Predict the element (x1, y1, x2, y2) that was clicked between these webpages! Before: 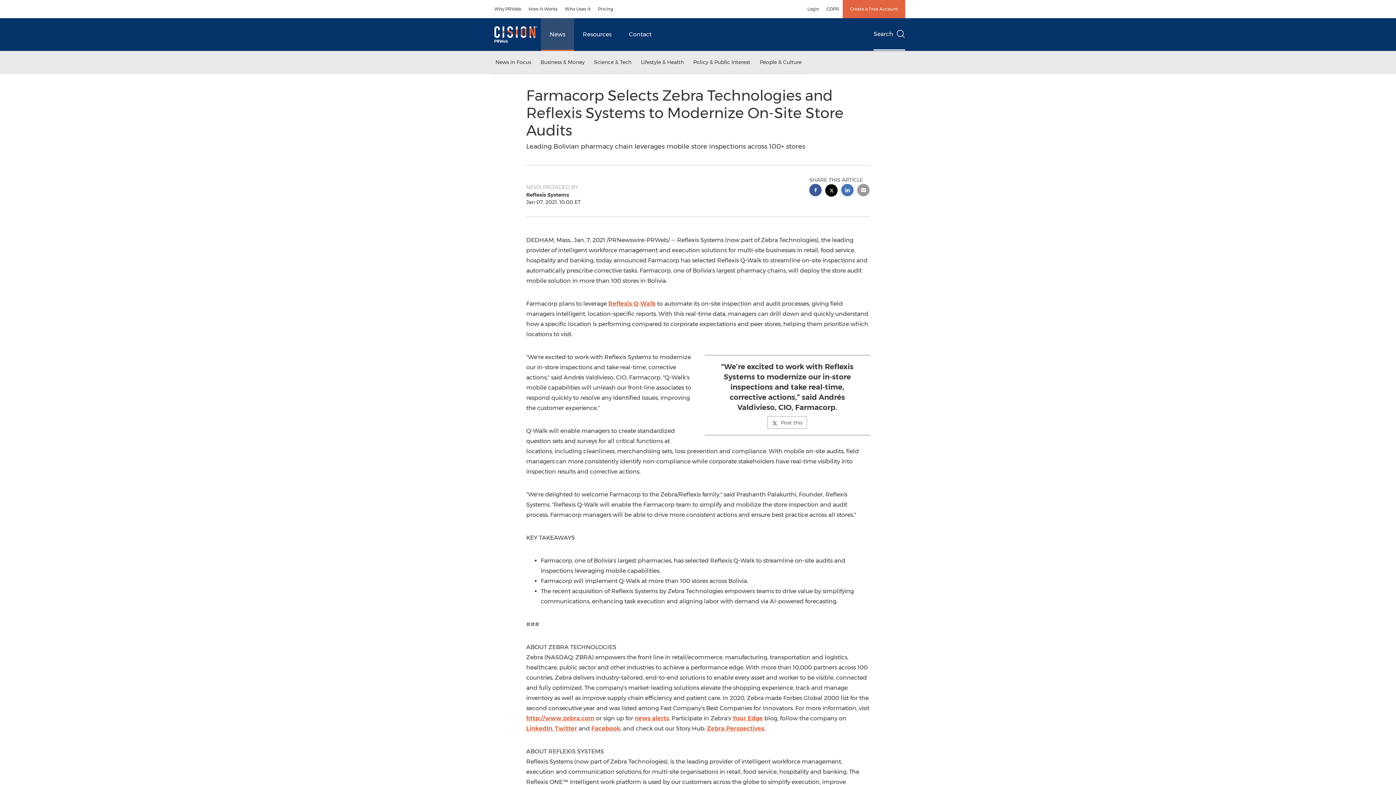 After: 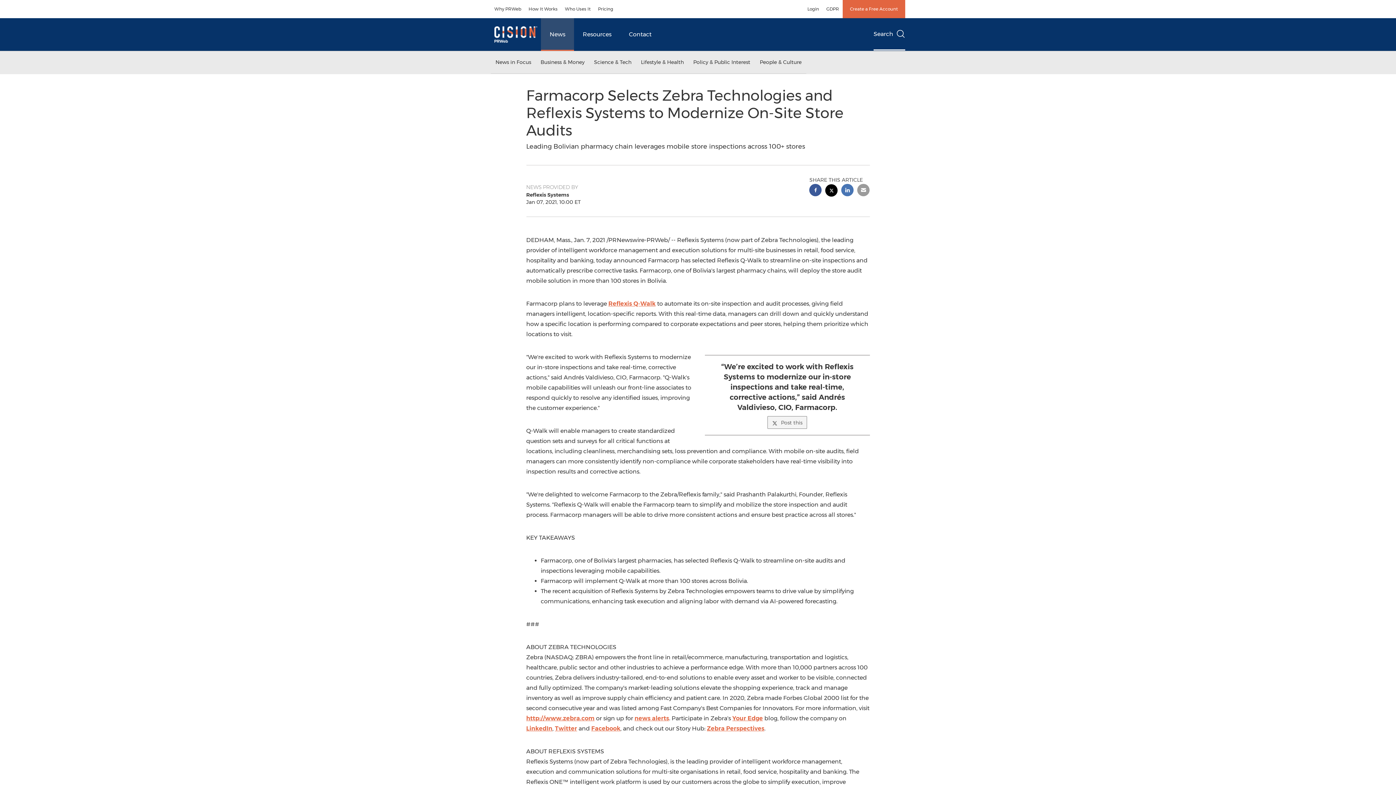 Action: bbox: (767, 416, 807, 429) label: Post this